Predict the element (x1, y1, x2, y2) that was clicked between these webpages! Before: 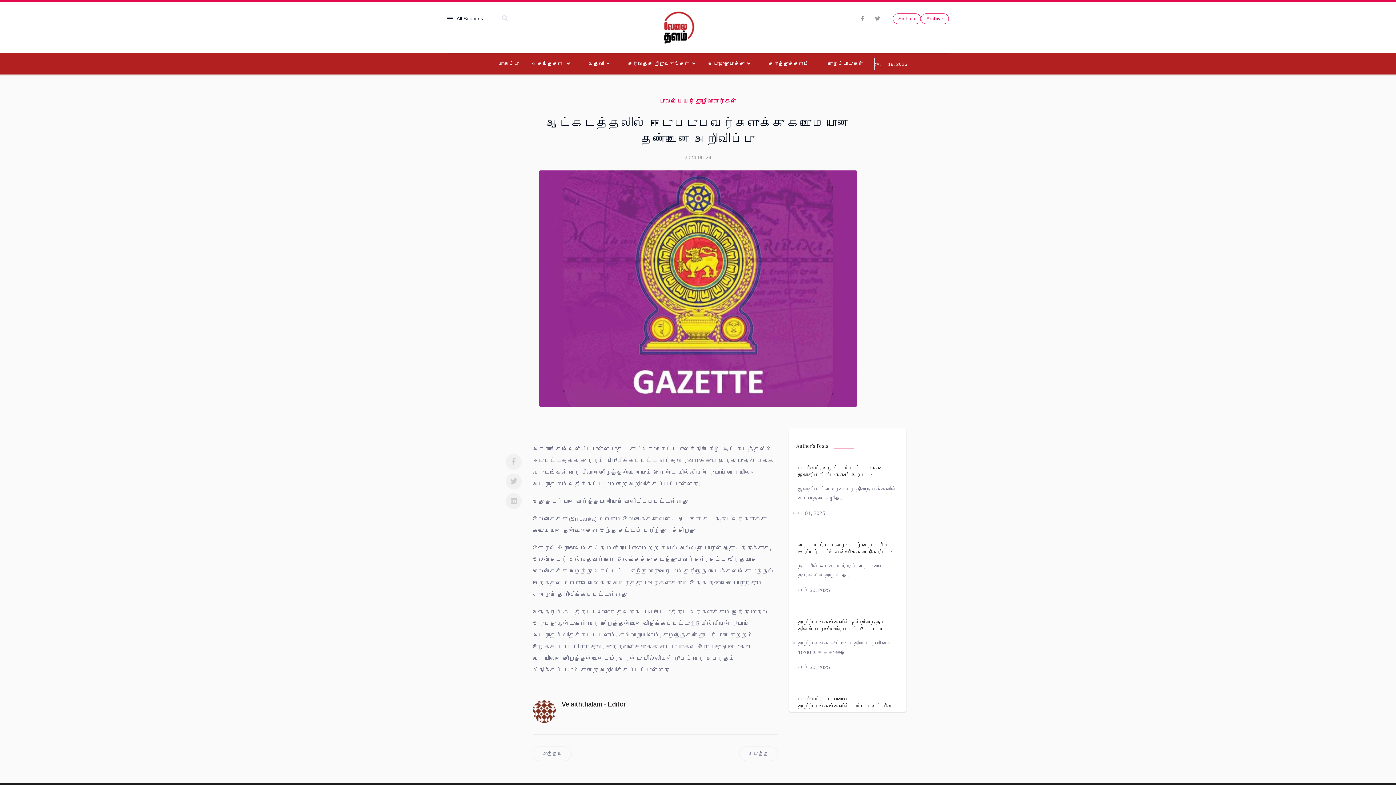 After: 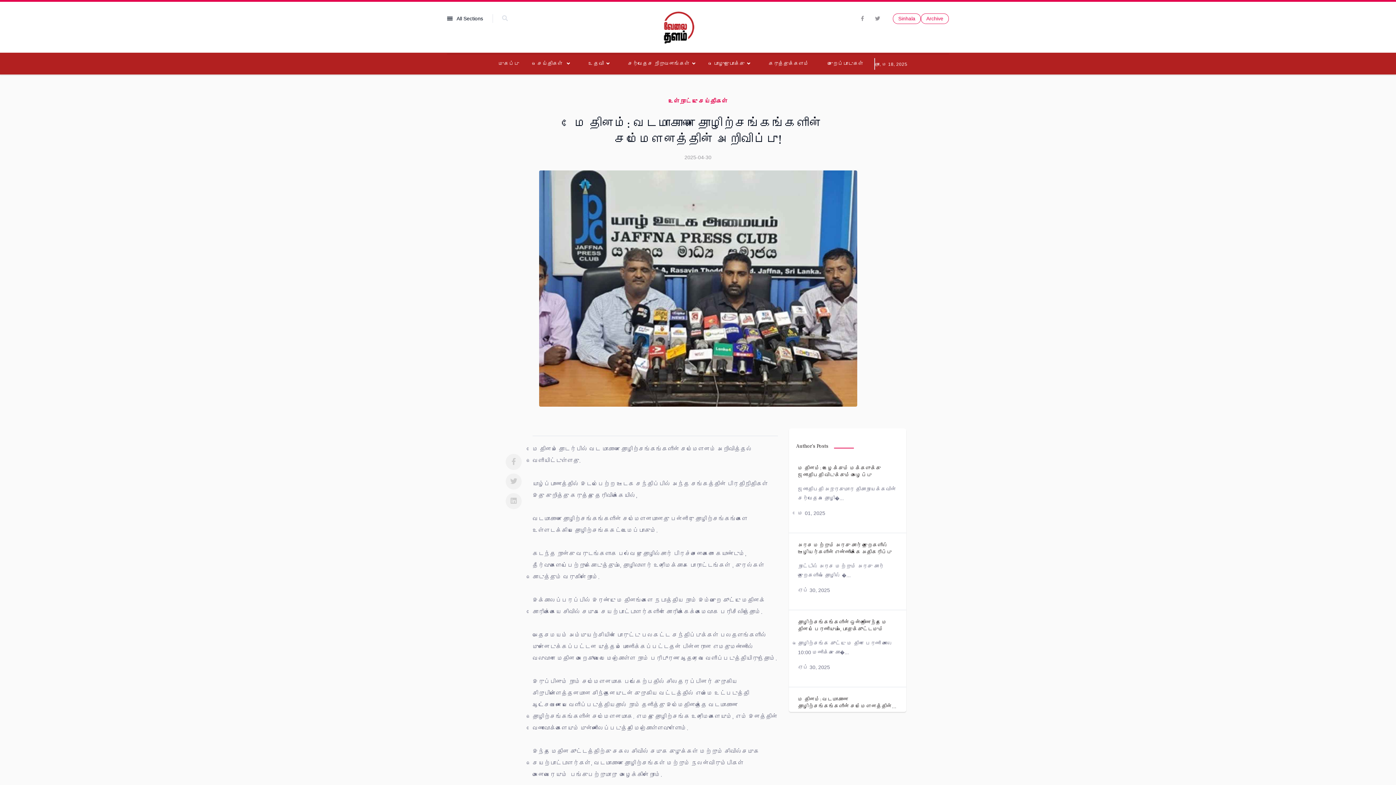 Action: label: மே தினம்: வடமாகாண தொழிற்சங்கங்களின் சம்மேளனத்தின் அறிவிப்பு! bbox: (798, 696, 897, 710)